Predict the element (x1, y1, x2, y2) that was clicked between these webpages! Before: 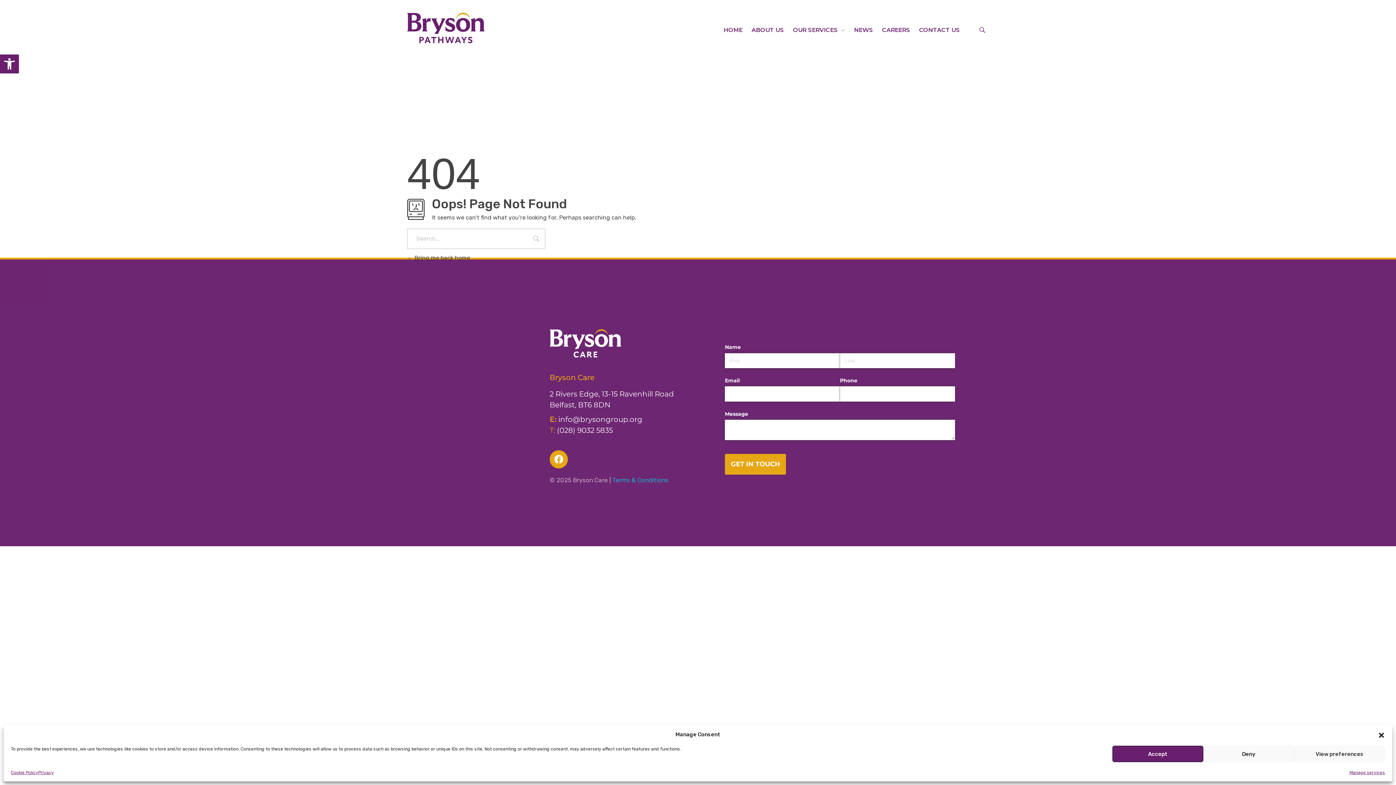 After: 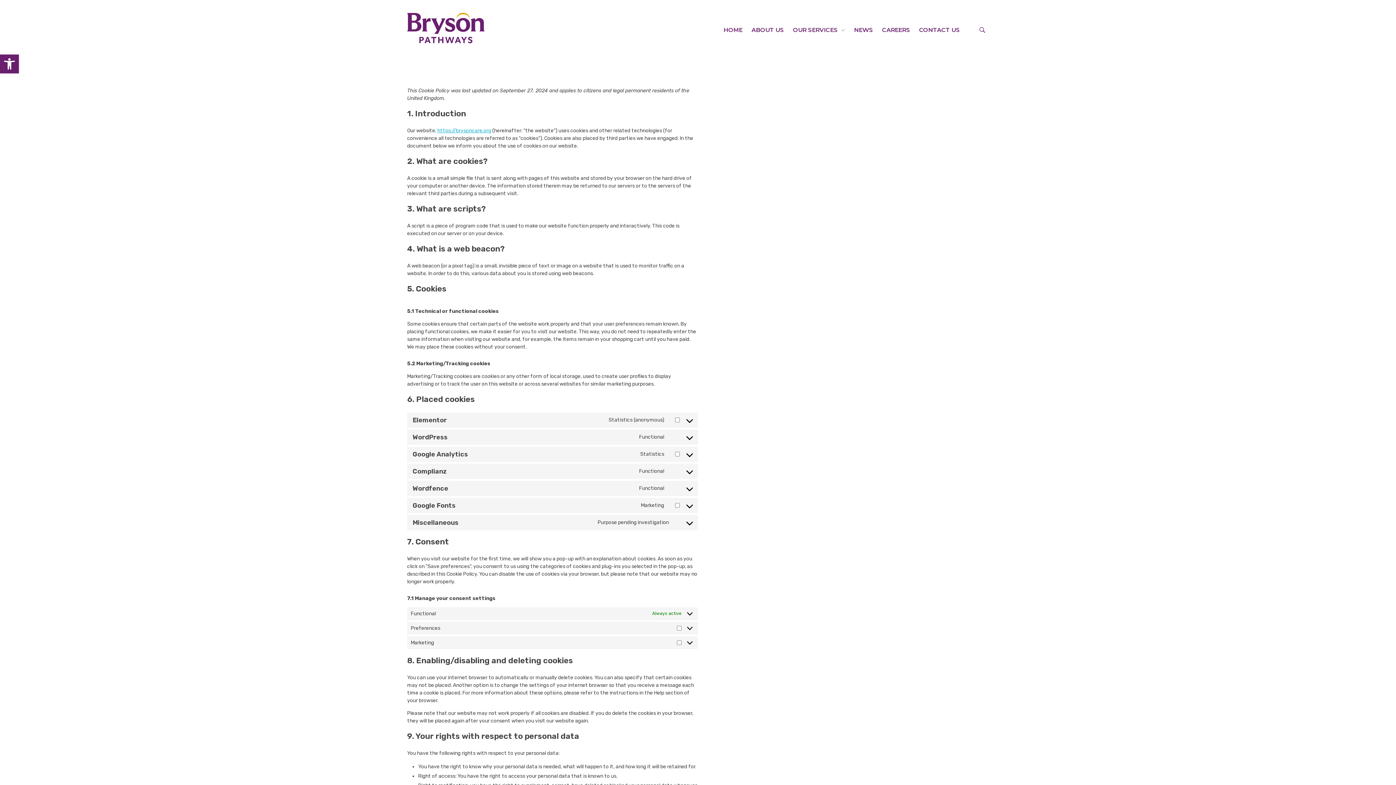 Action: label: Cookie Policy bbox: (10, 769, 38, 776)